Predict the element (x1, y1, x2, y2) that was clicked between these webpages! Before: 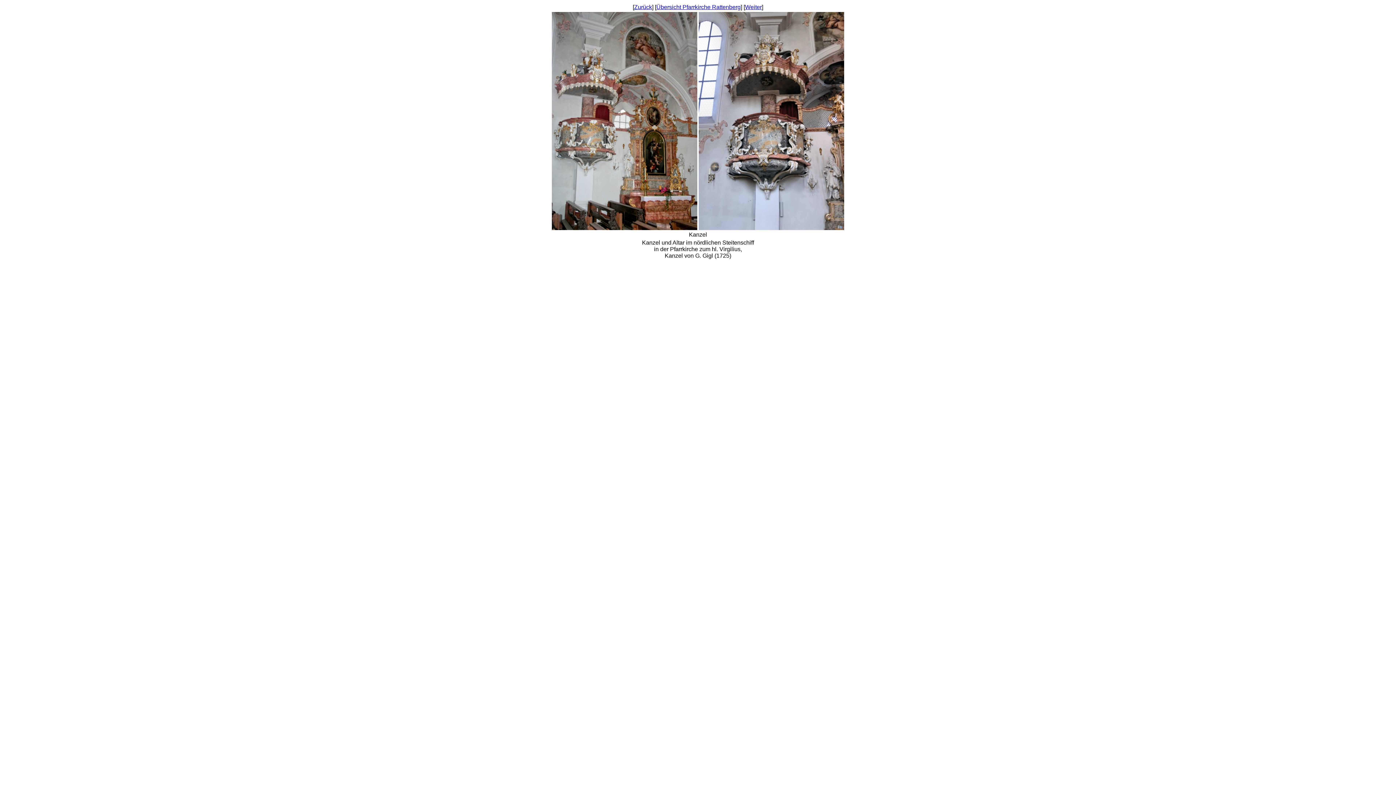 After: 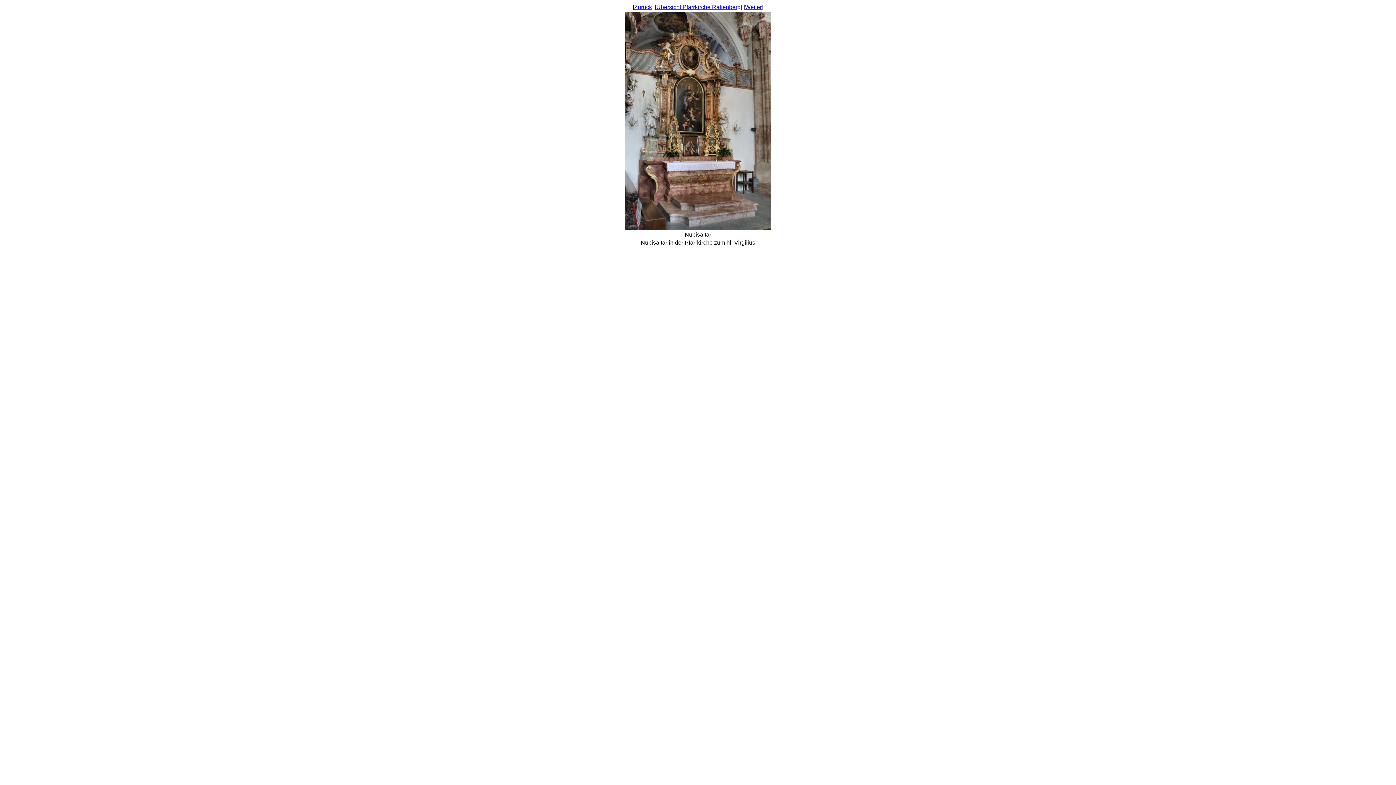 Action: bbox: (634, 4, 652, 10) label: Zurück